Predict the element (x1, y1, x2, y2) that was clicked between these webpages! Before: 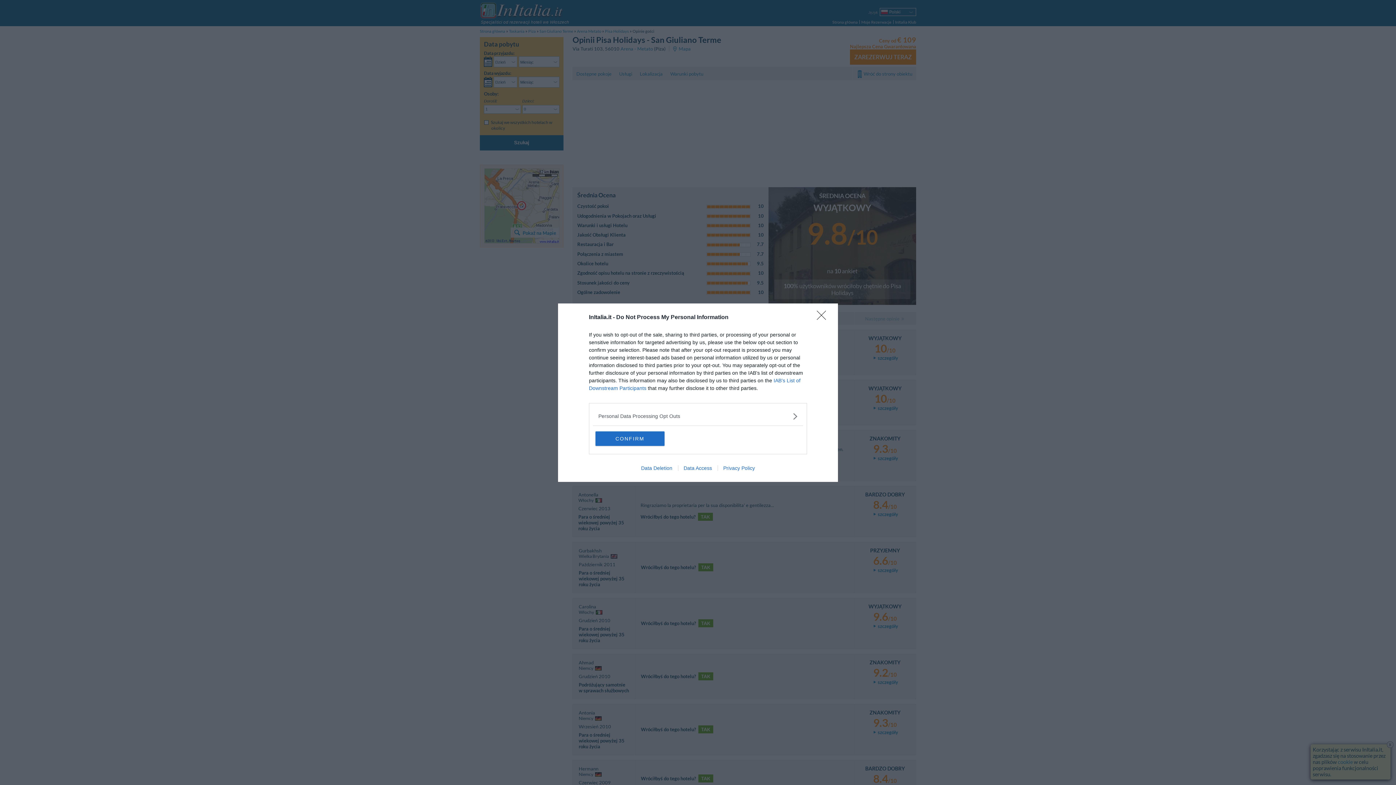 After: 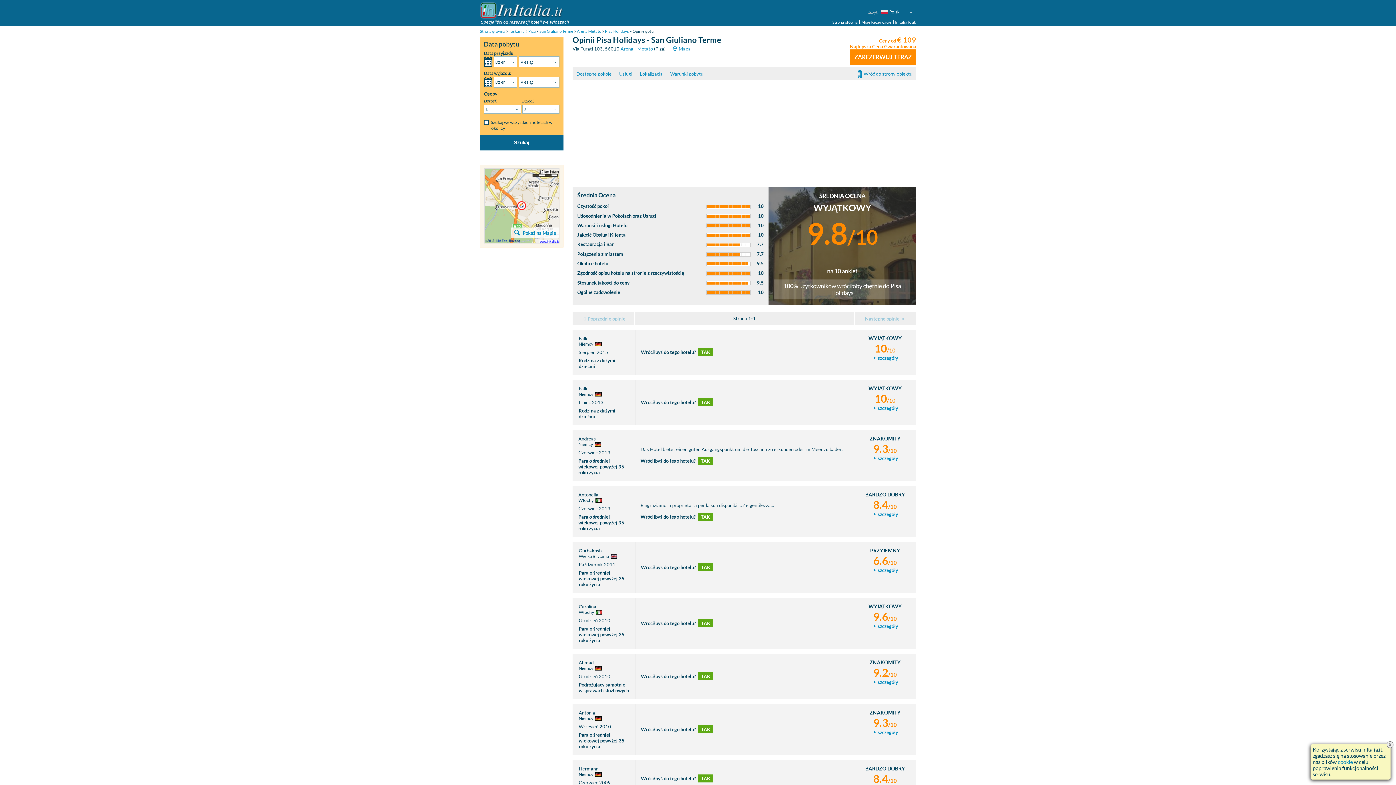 Action: bbox: (817, 310, 830, 324) label: Close